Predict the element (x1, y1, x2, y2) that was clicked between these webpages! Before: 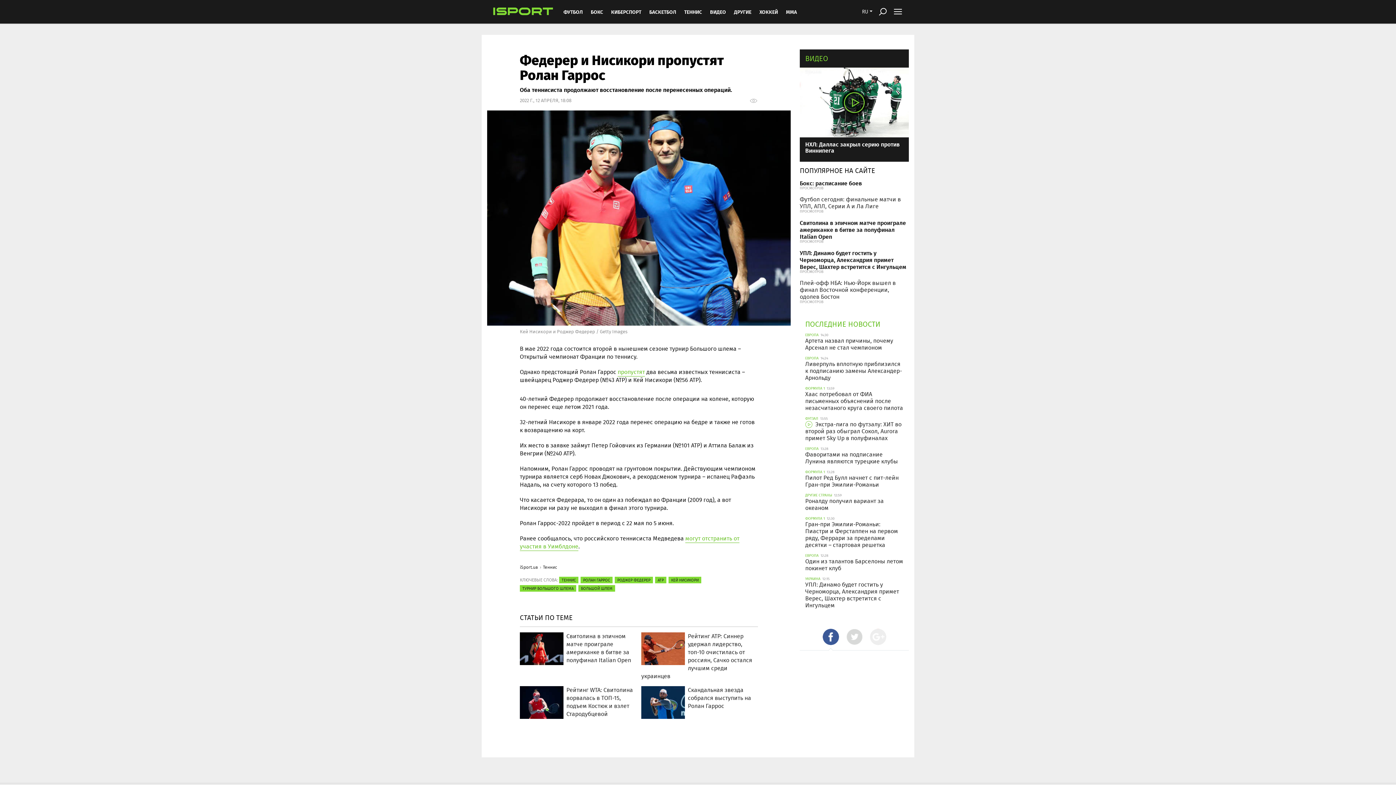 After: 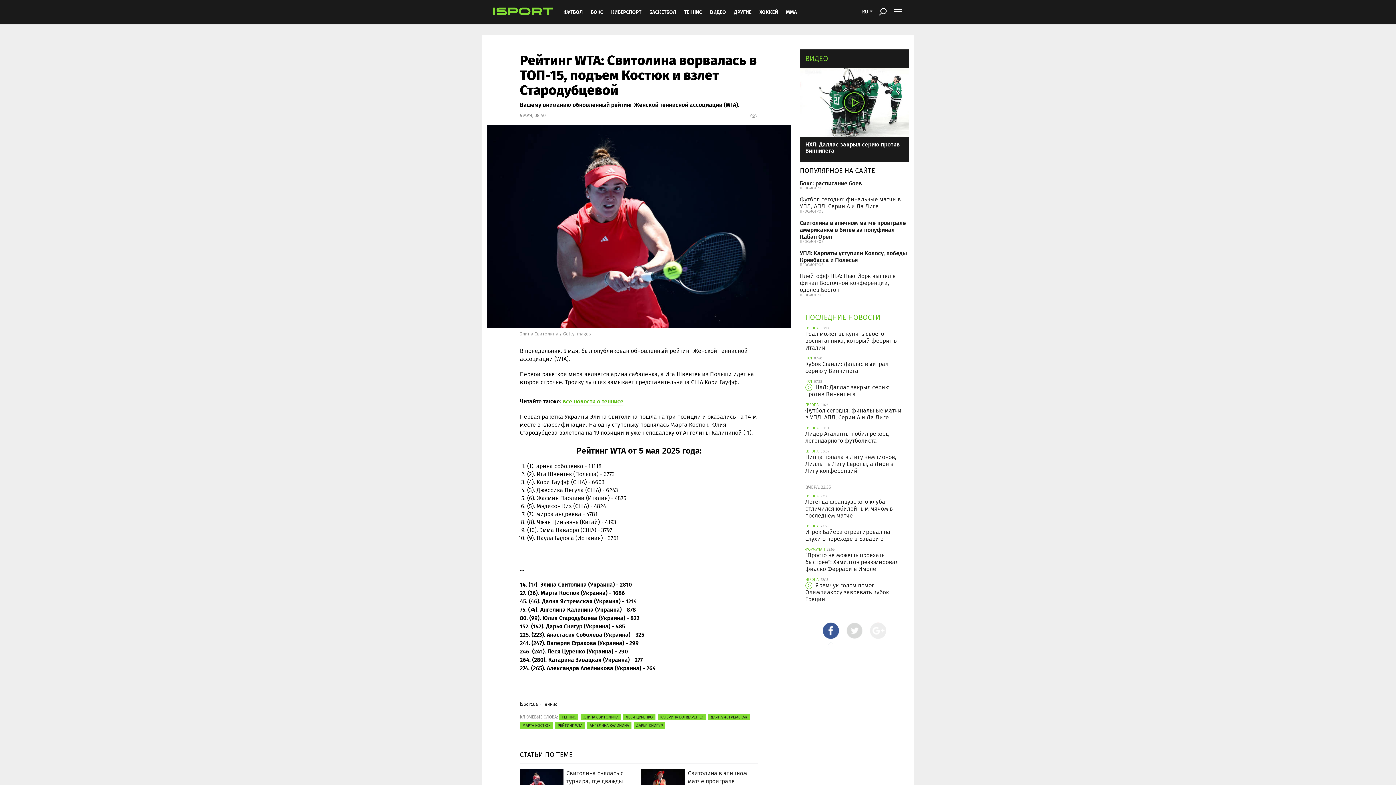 Action: label: Рейтинг WTA: Свитолина ворвалась в ТОП-15, подъем Костюк и взлет Стародубцевой bbox: (566, 686, 633, 718)